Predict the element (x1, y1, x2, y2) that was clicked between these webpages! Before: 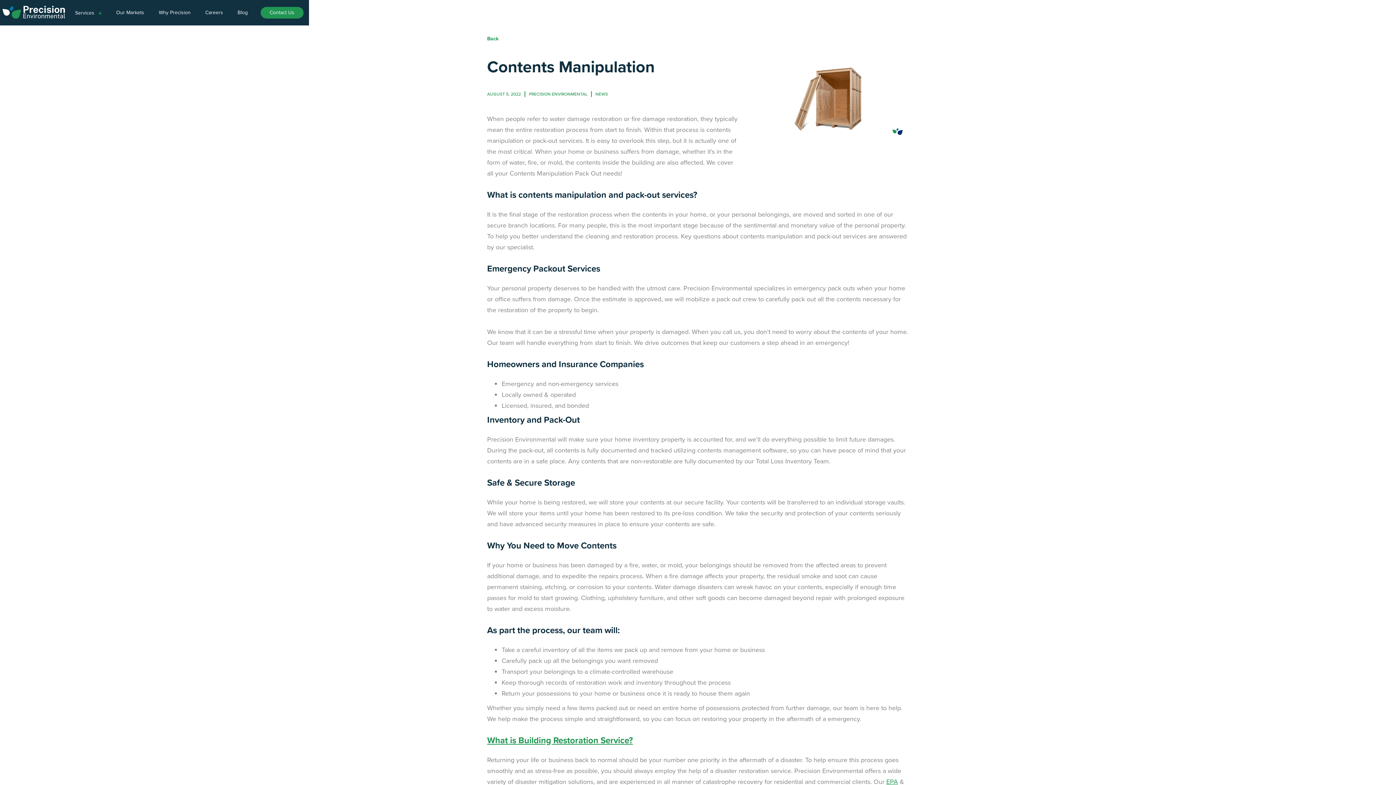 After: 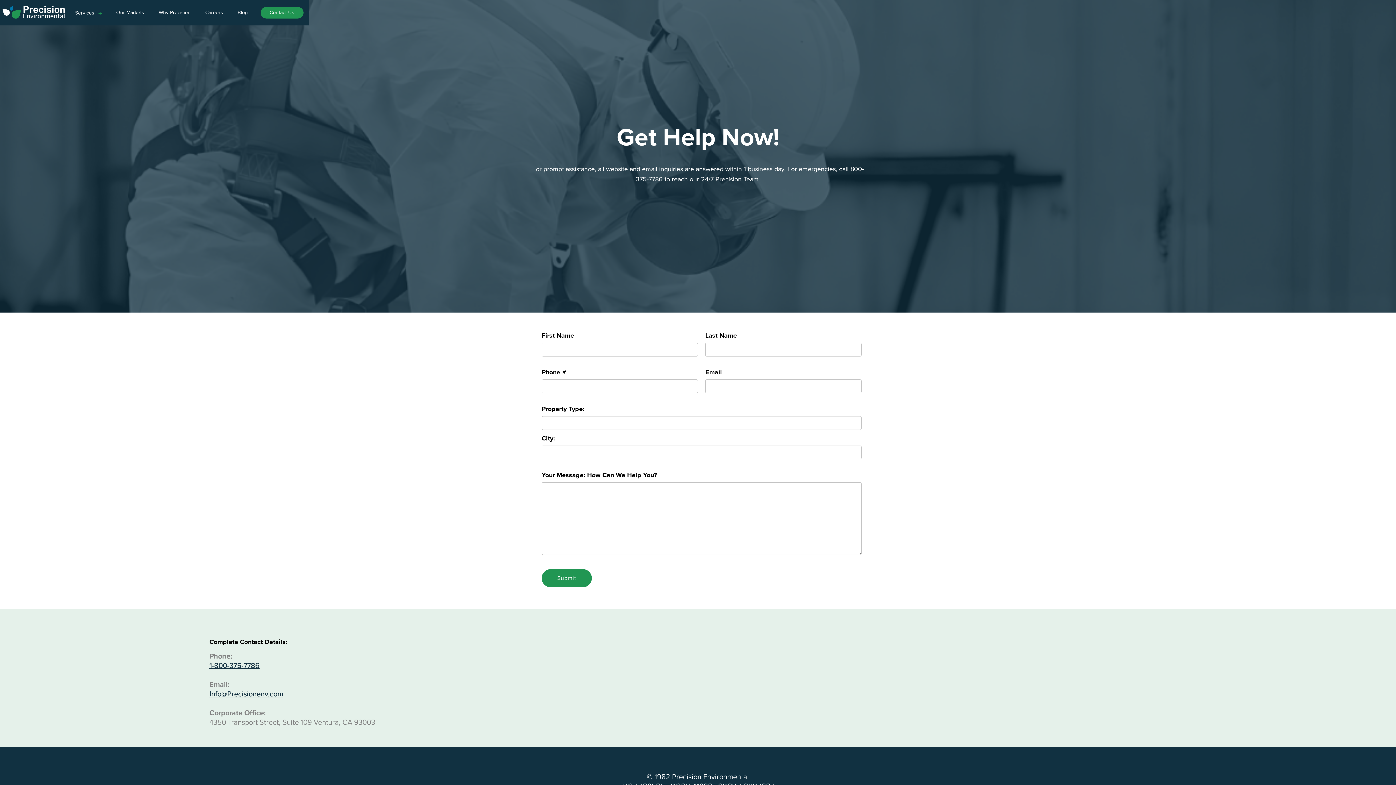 Action: bbox: (260, 6, 303, 18) label: Contact Us